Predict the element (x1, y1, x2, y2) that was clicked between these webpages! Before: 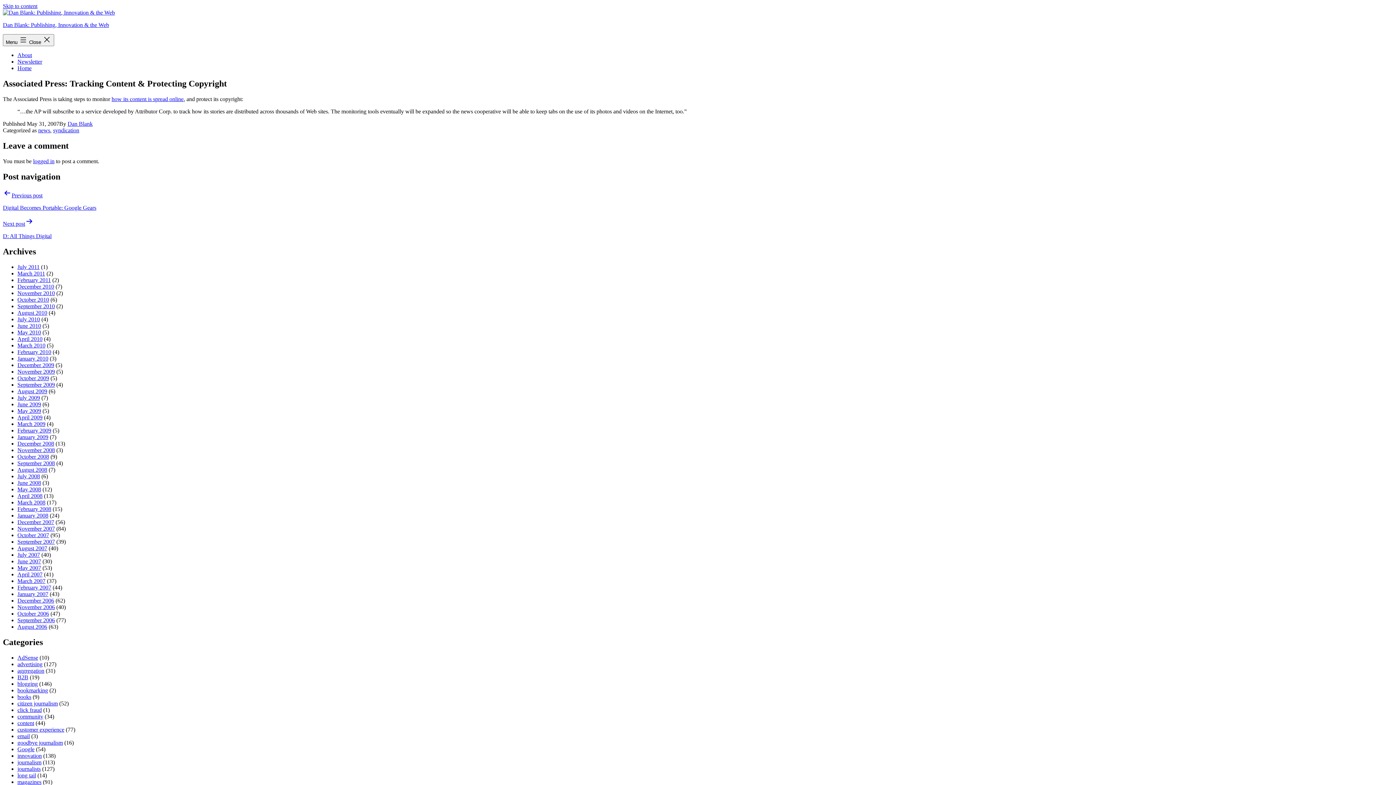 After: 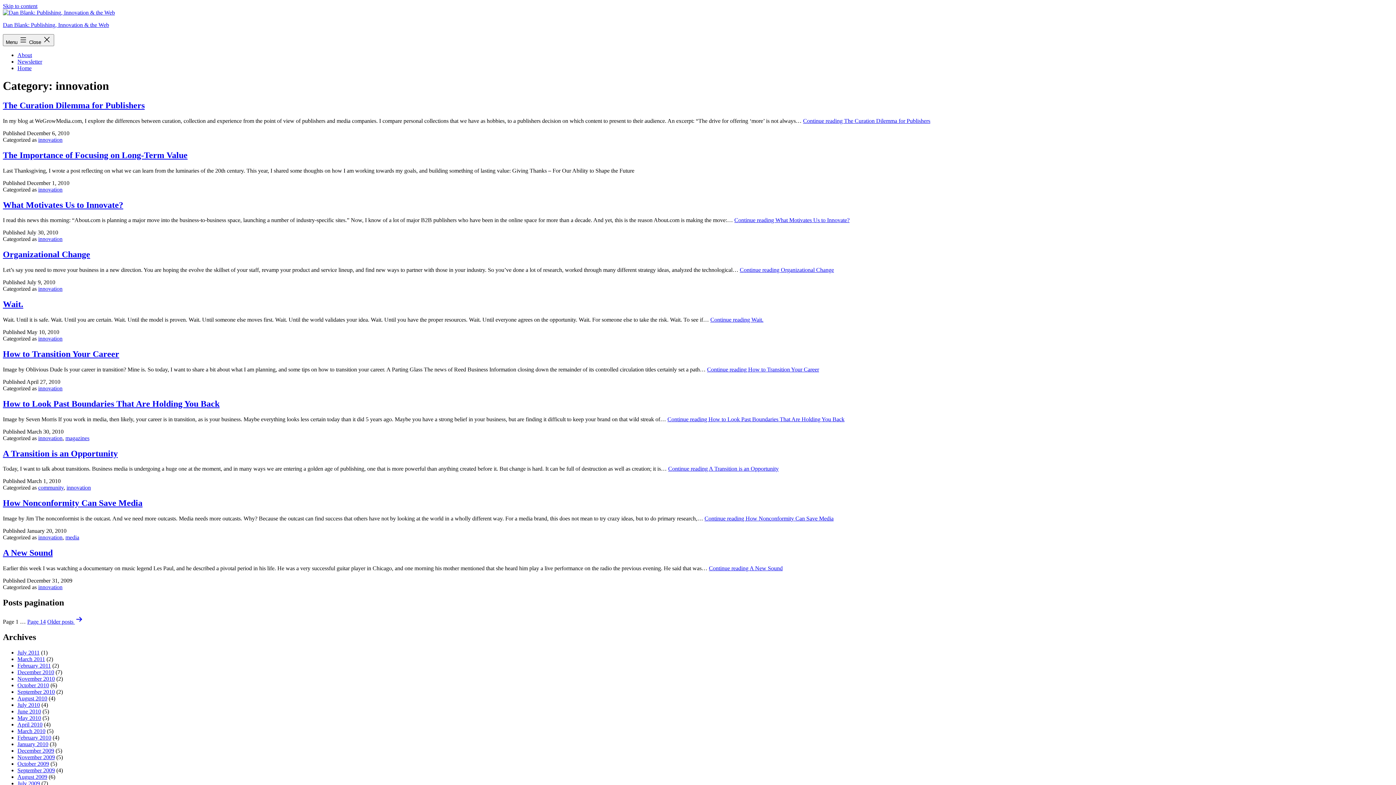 Action: label: innovation bbox: (17, 753, 41, 759)